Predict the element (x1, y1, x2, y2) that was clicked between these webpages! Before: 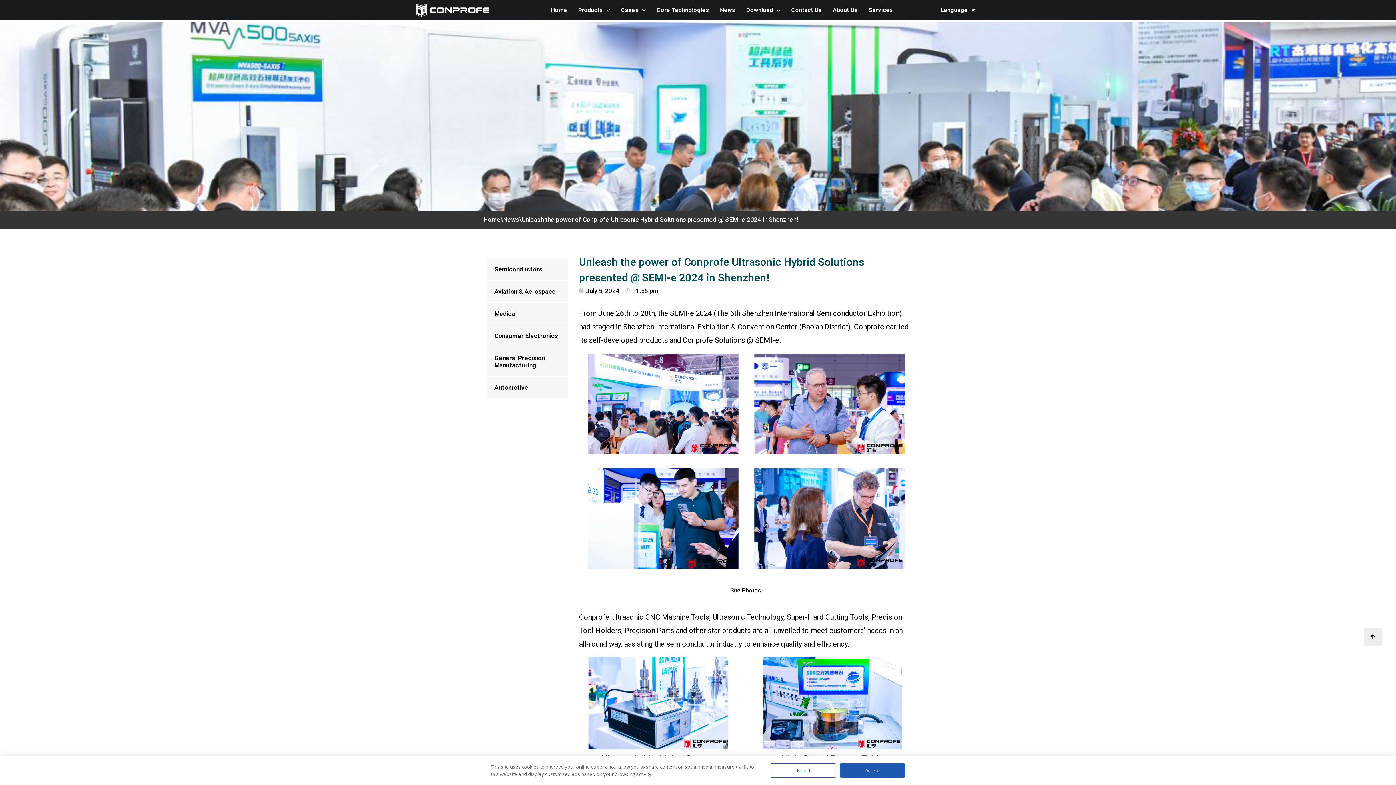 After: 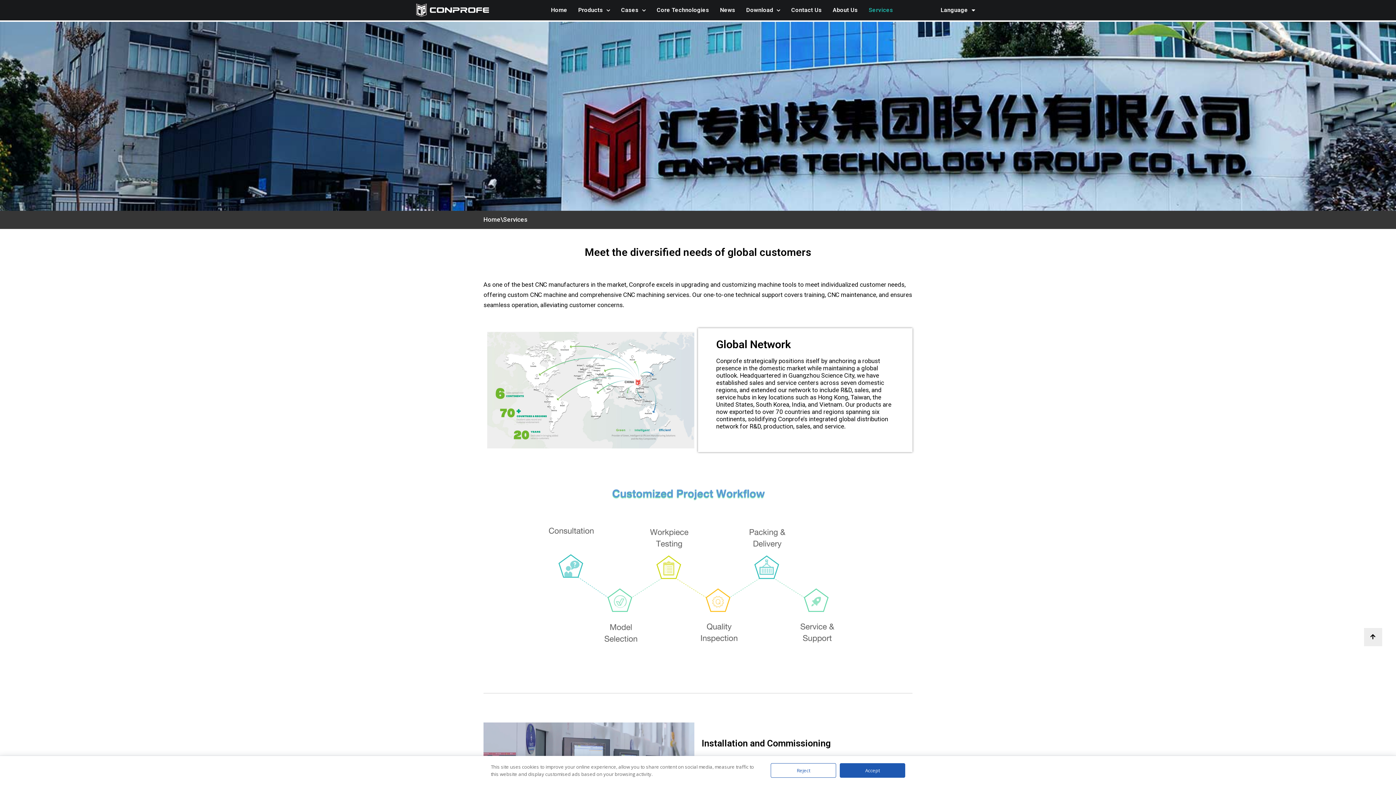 Action: bbox: (863, 1, 898, 18) label: Services